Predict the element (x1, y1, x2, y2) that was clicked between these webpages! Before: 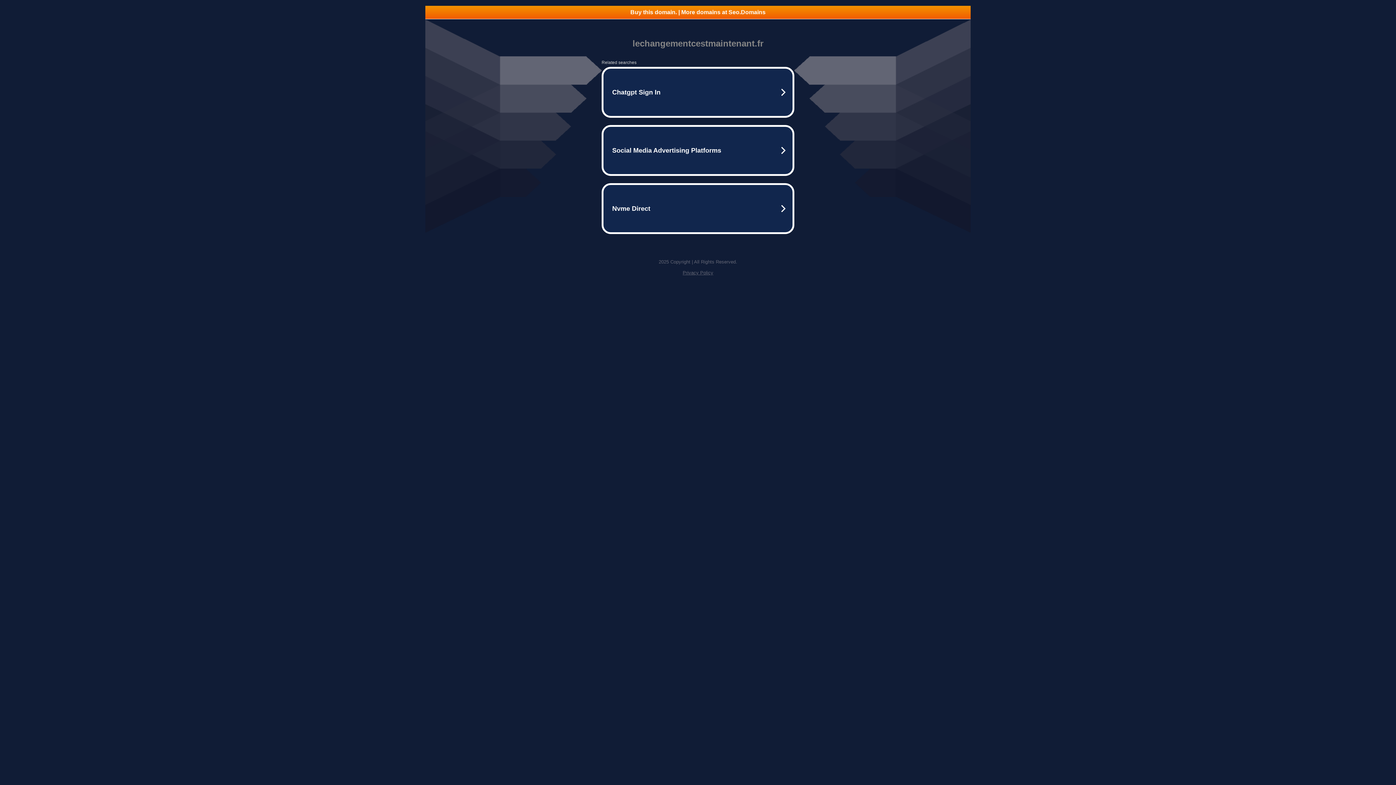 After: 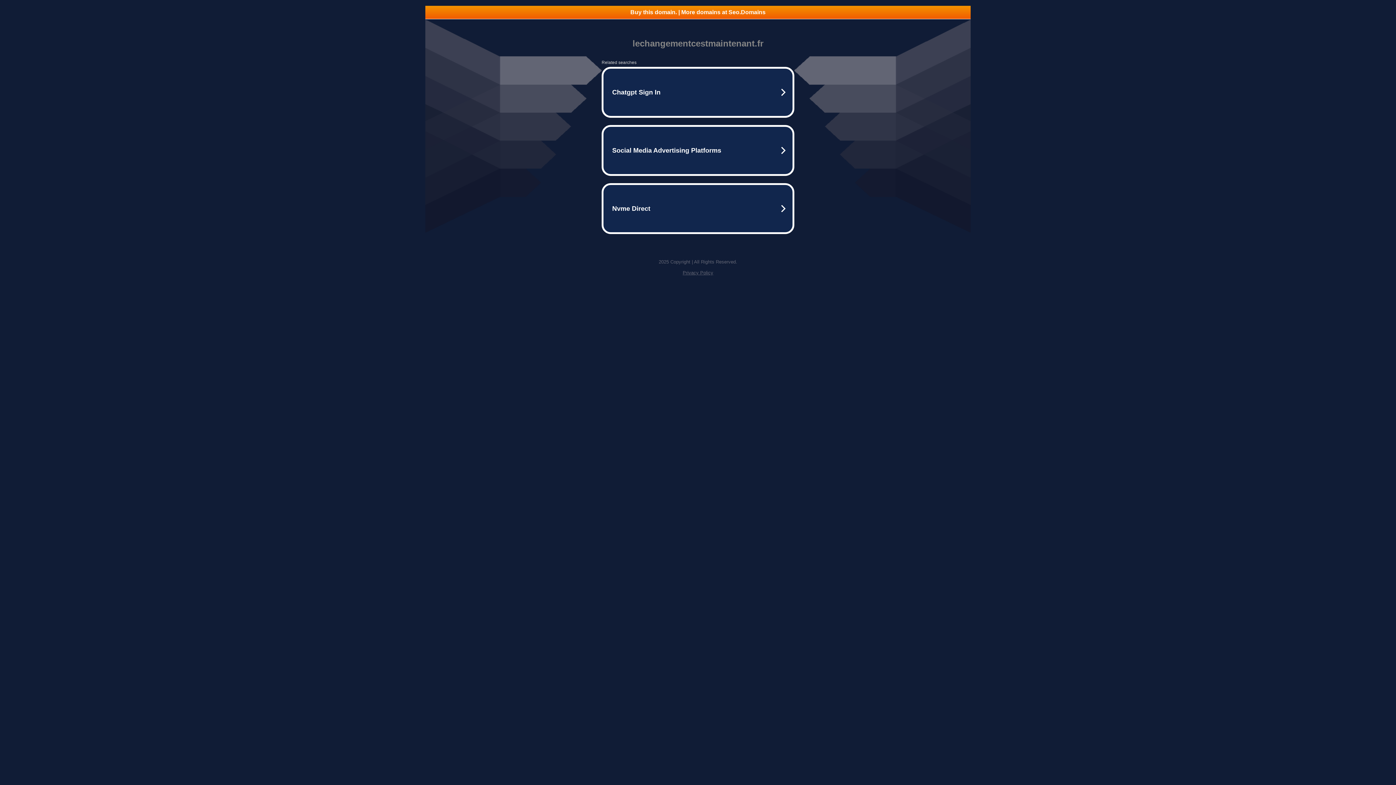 Action: label: Privacy Policy bbox: (682, 270, 713, 275)